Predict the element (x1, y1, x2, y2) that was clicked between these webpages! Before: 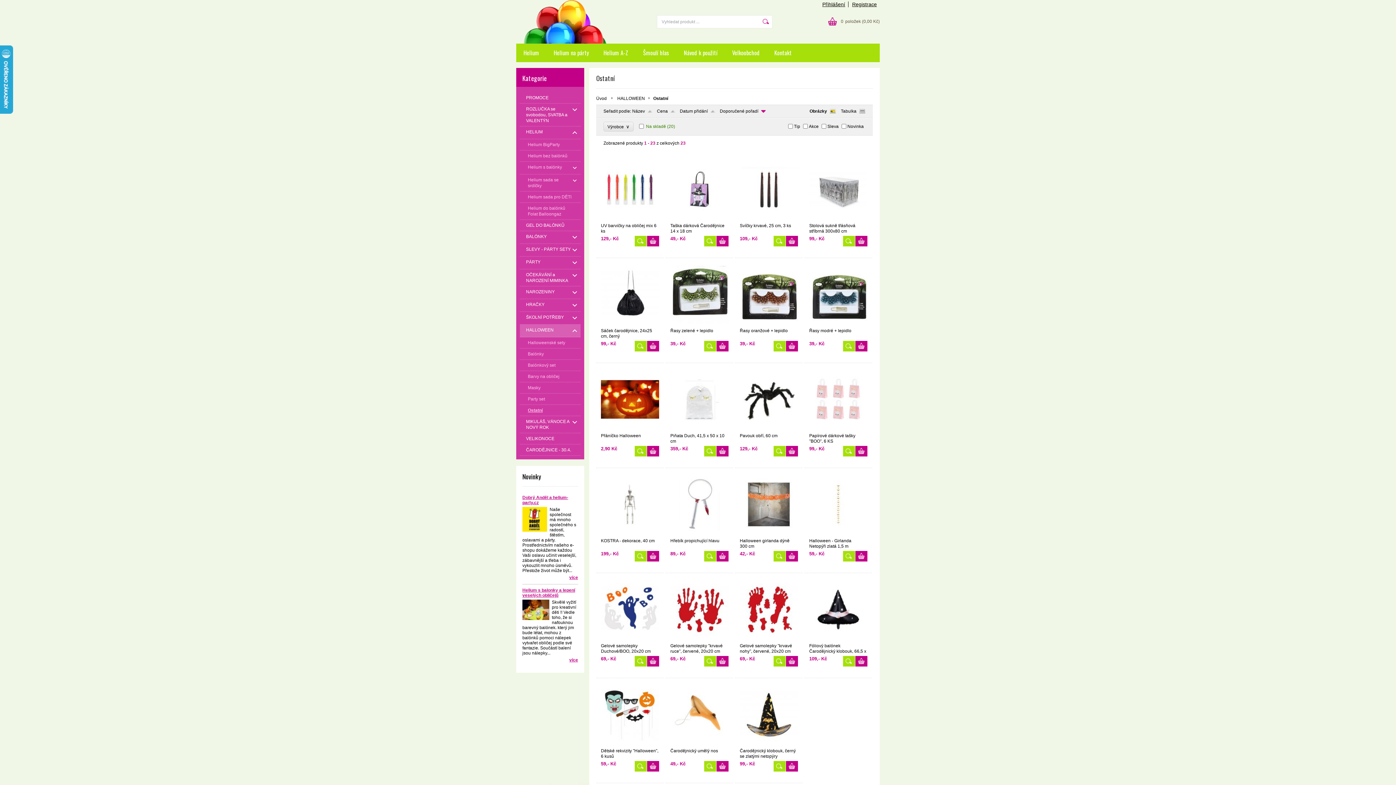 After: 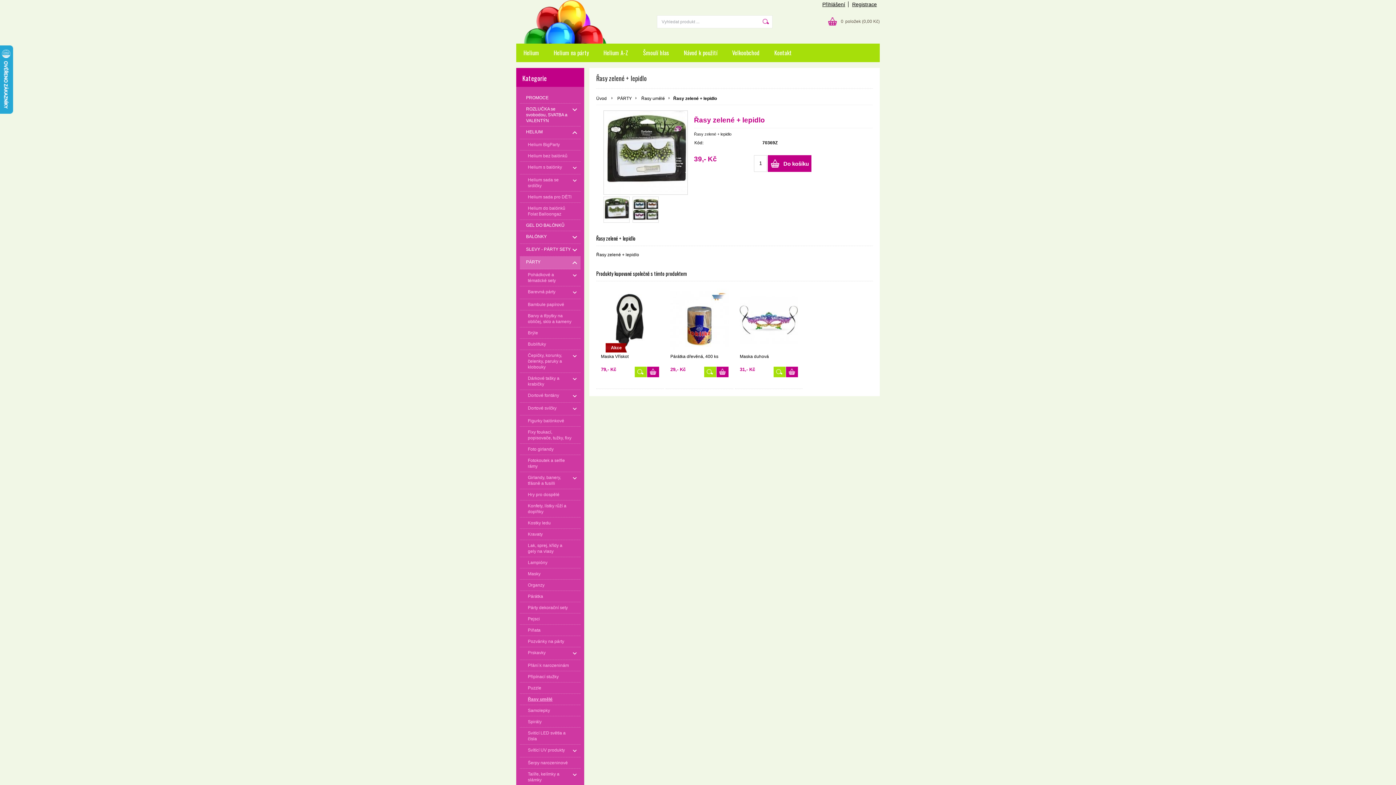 Action: bbox: (704, 341, 716, 351)